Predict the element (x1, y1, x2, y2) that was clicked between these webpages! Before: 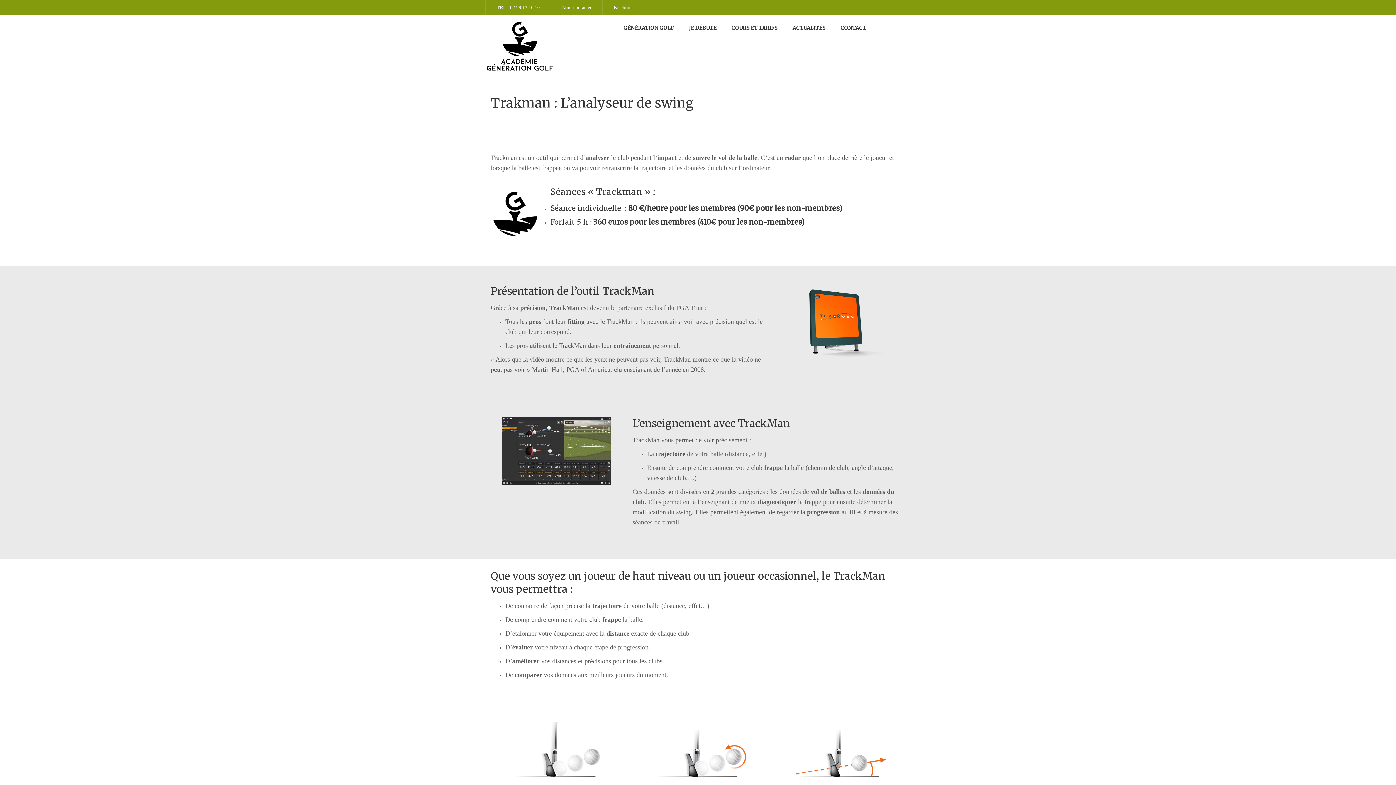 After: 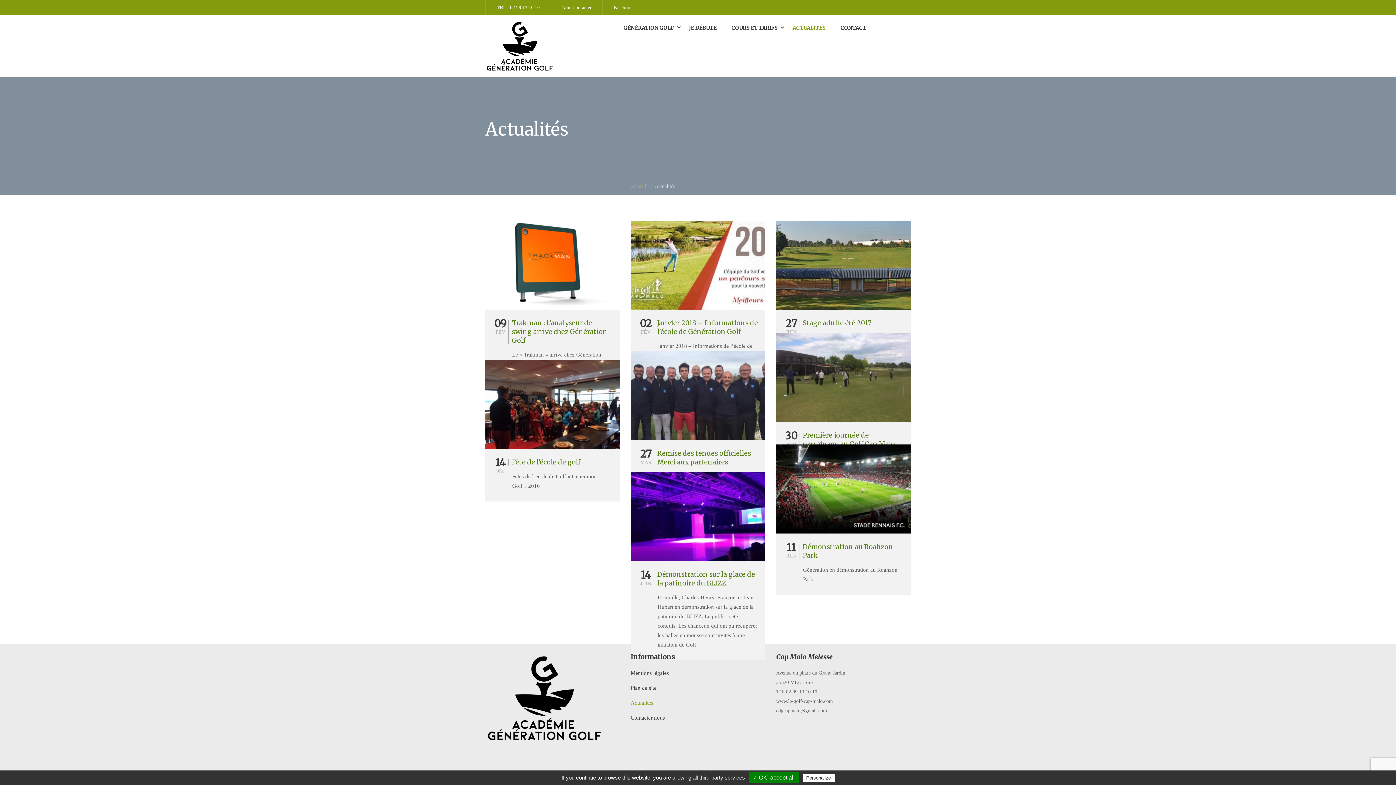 Action: label: ACTUALITÉS bbox: (792, 23, 825, 32)